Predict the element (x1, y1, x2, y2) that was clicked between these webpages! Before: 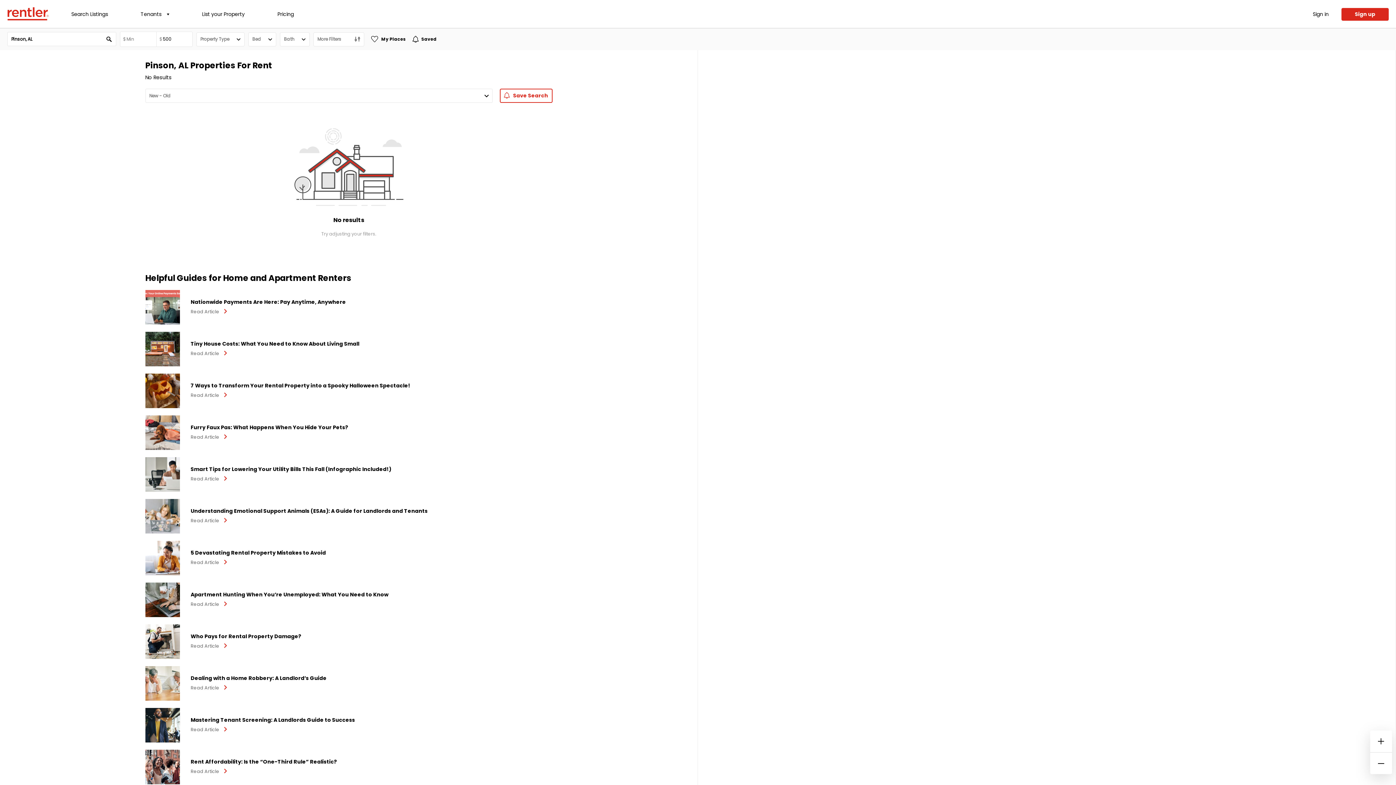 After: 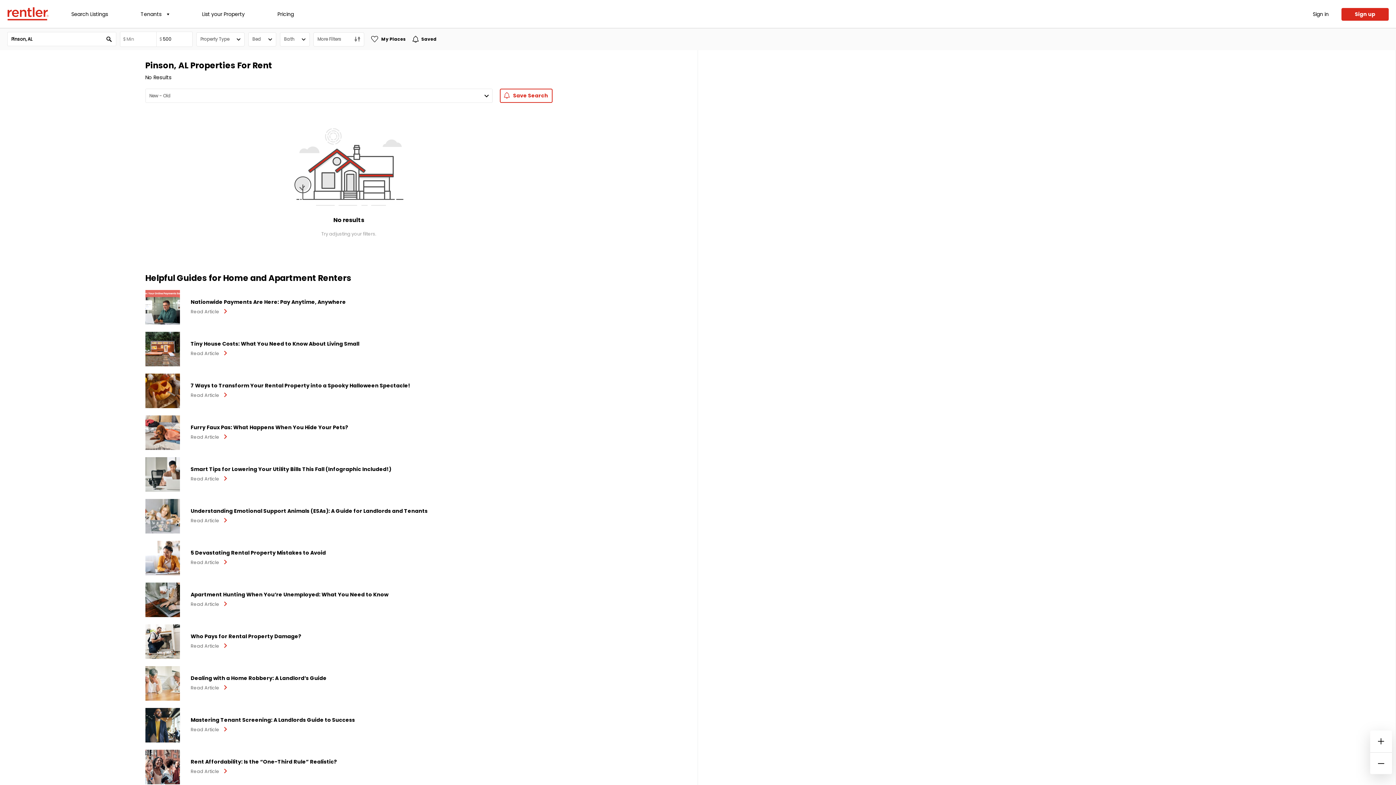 Action: bbox: (145, 750, 179, 784)